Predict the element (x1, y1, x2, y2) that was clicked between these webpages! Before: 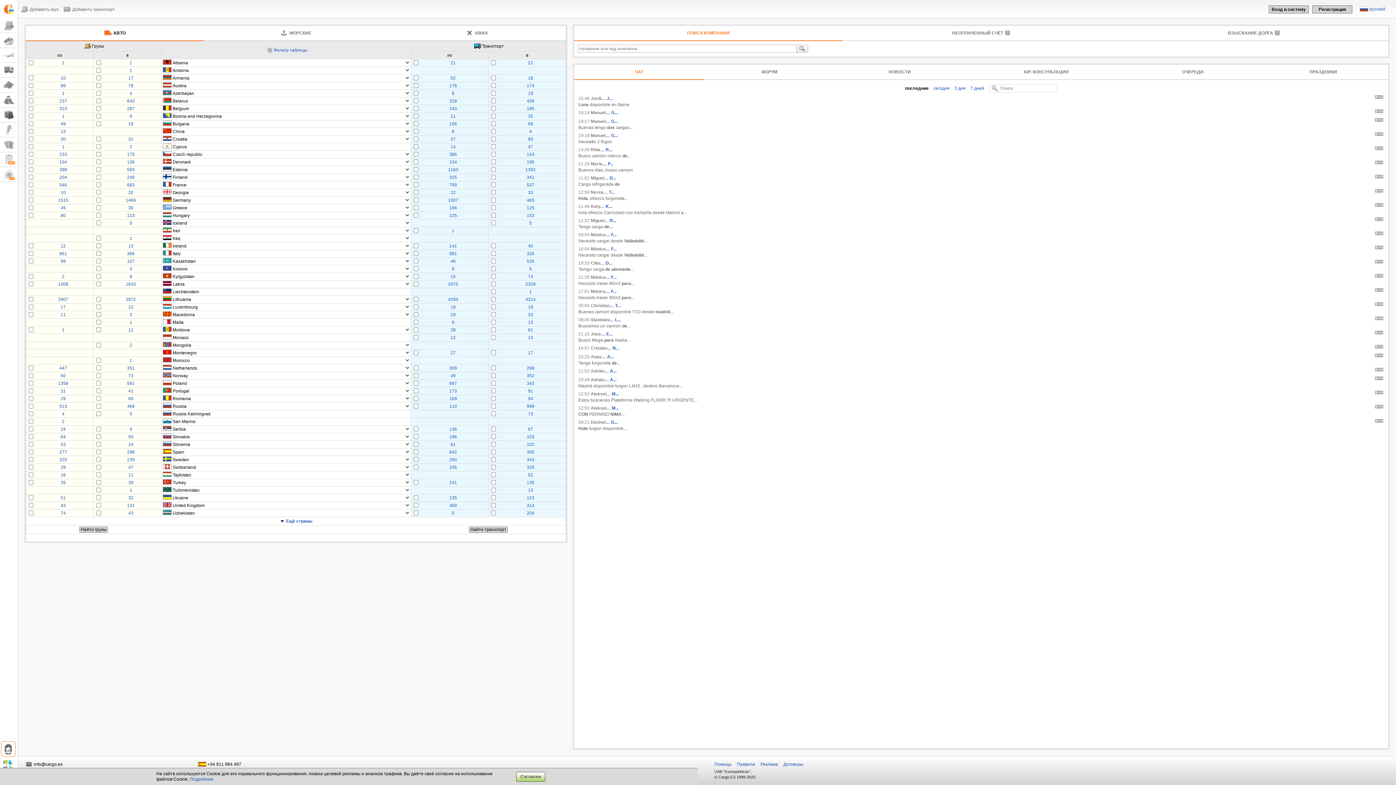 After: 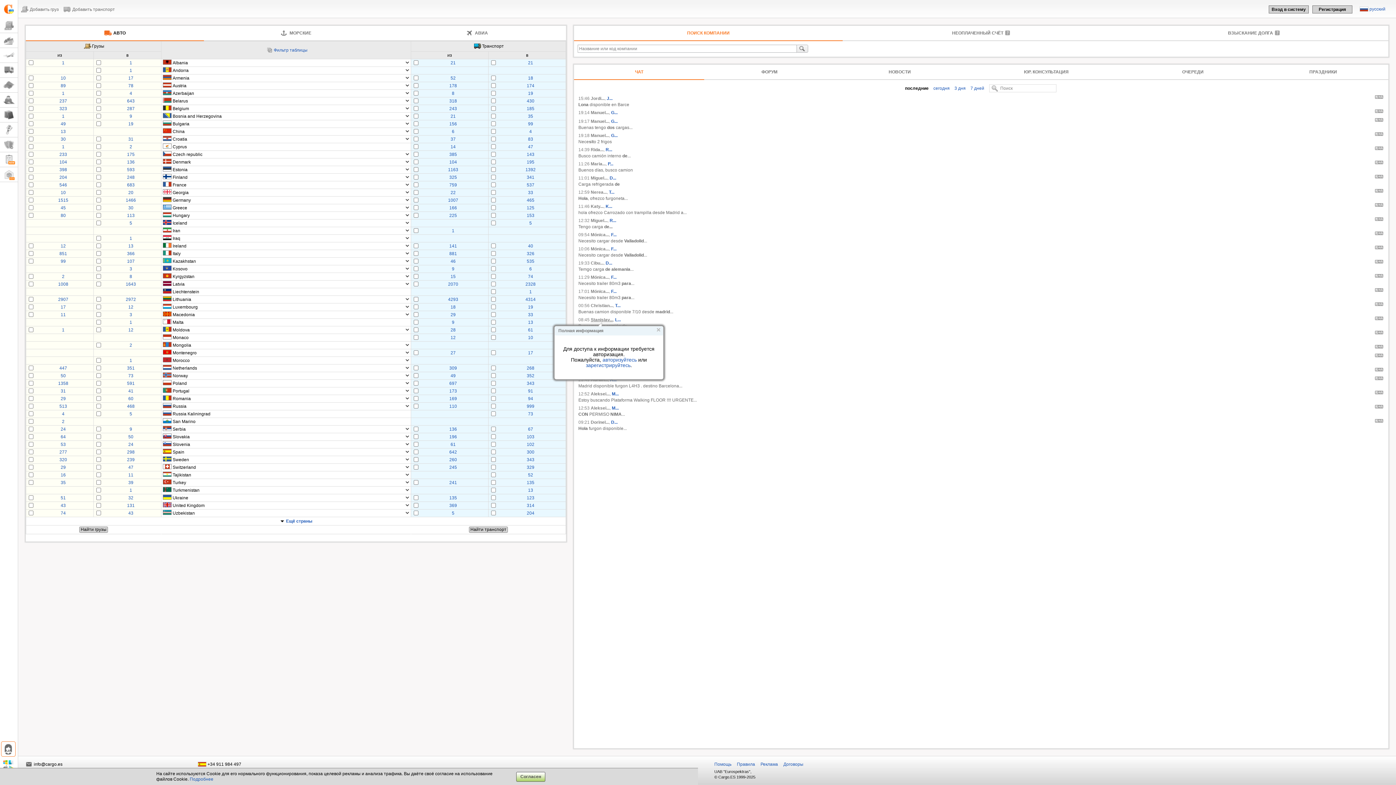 Action: bbox: (590, 317, 613, 322) label: Stanislav...